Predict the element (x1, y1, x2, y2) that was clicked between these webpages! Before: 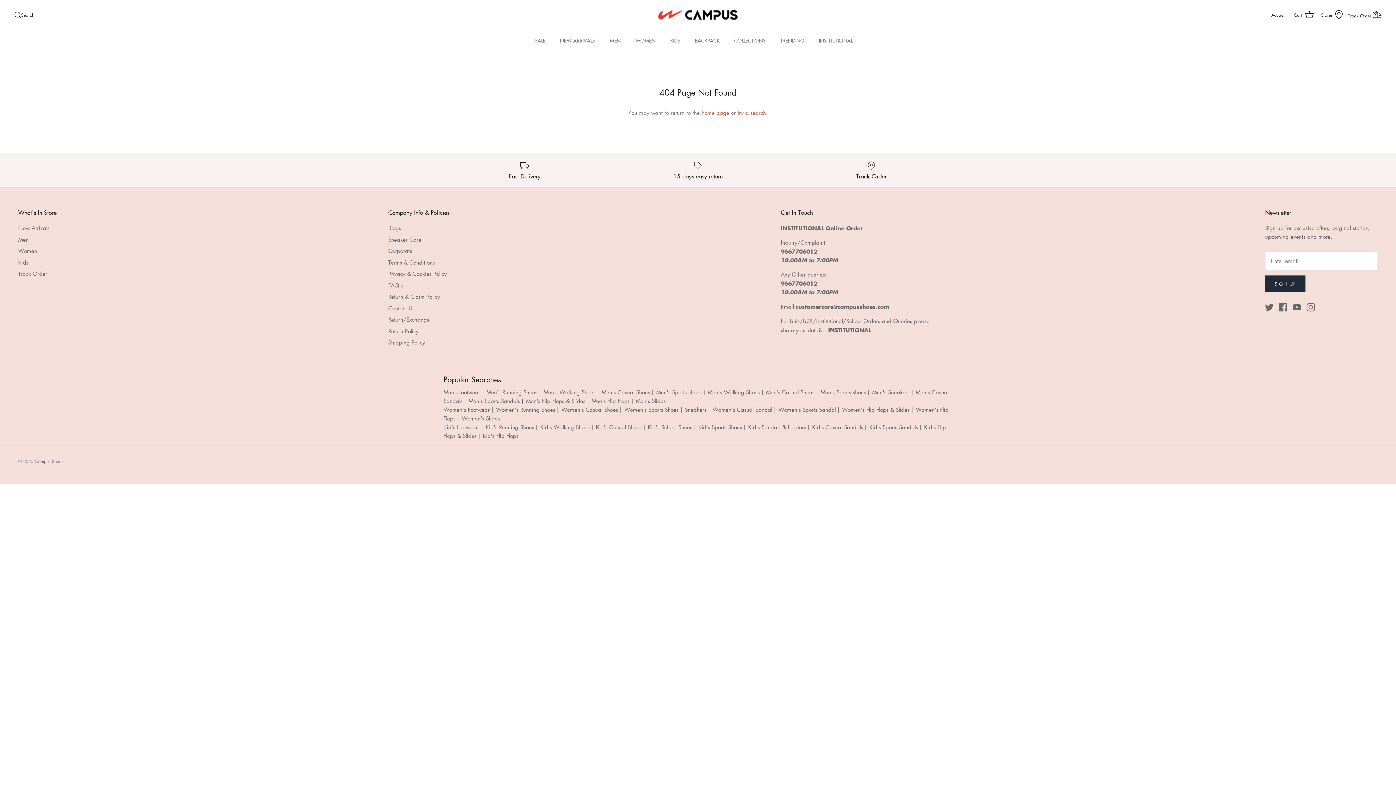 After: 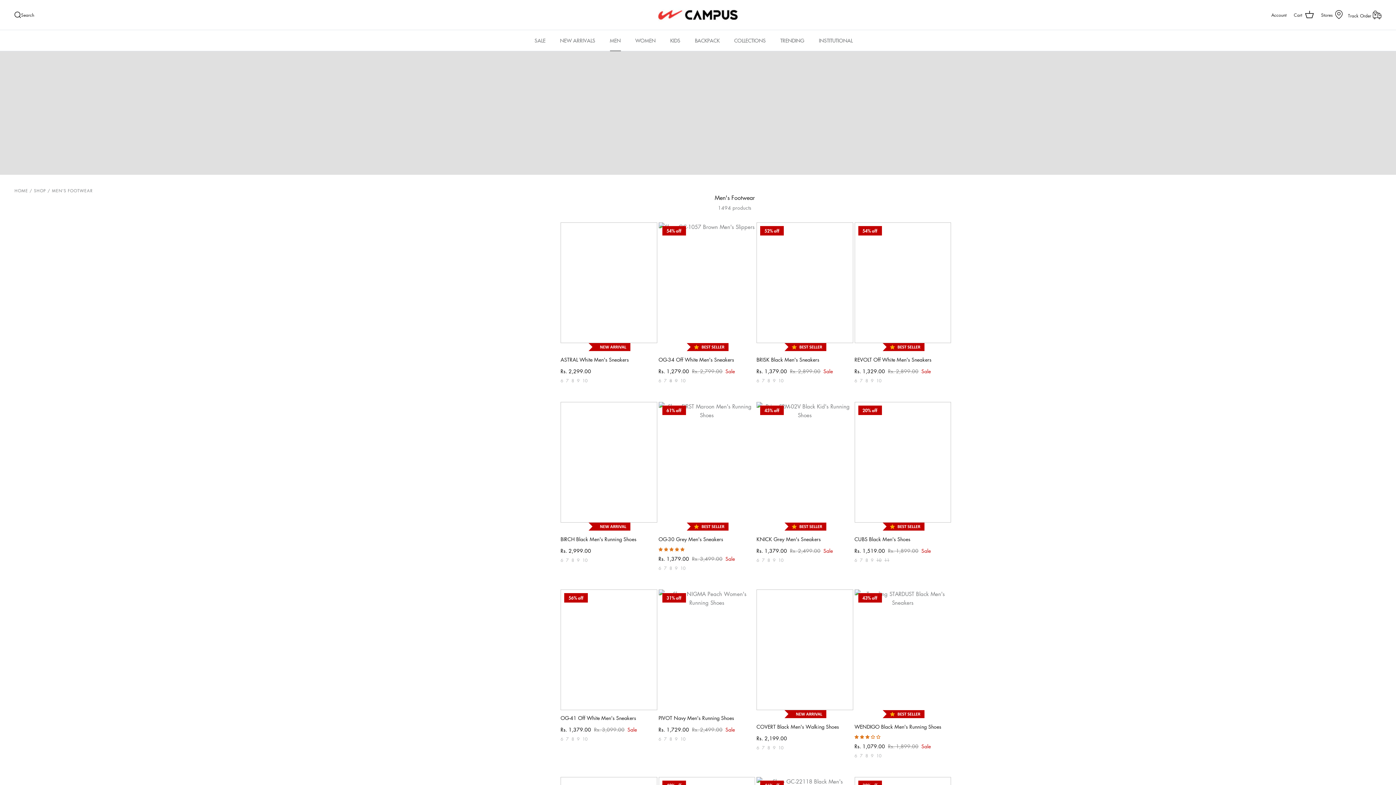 Action: label: Men's footwear bbox: (443, 388, 484, 395)